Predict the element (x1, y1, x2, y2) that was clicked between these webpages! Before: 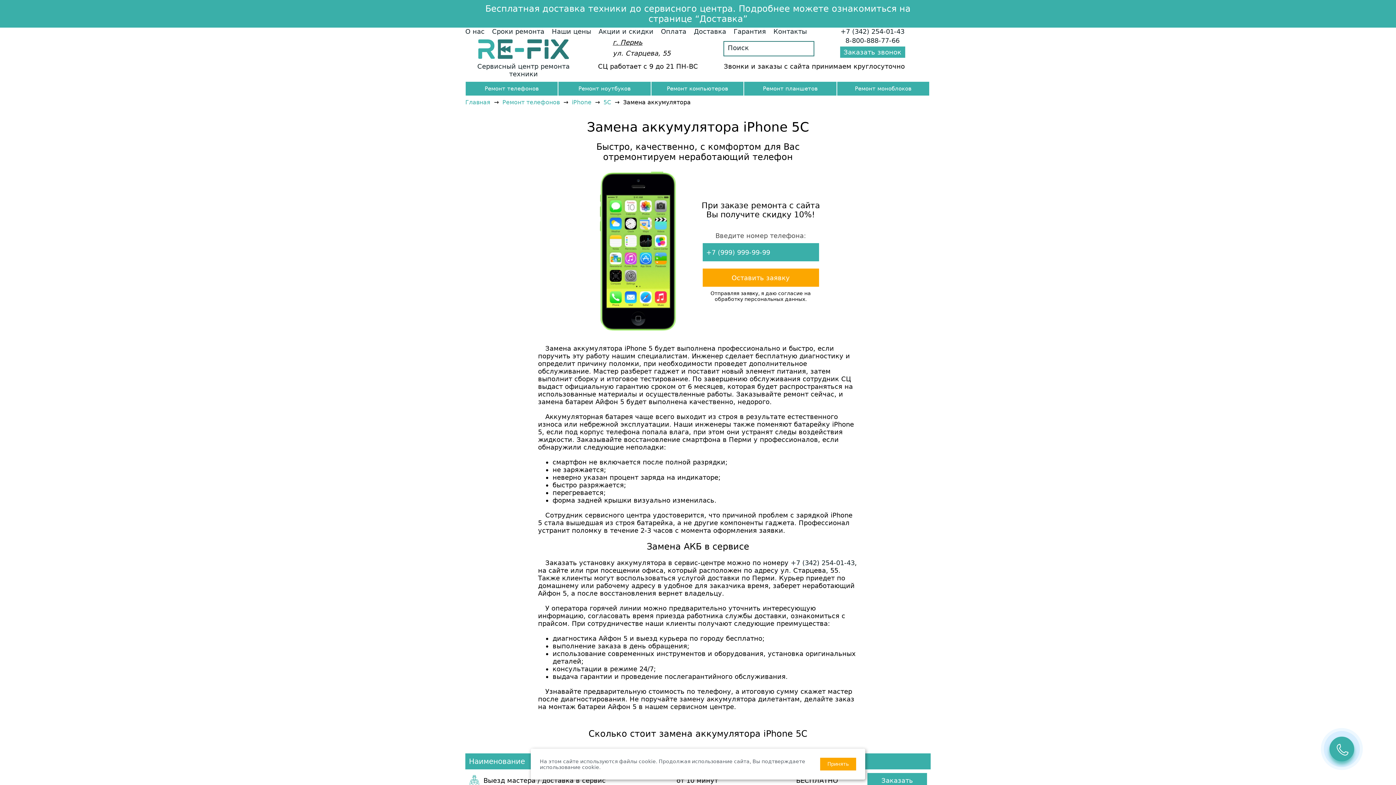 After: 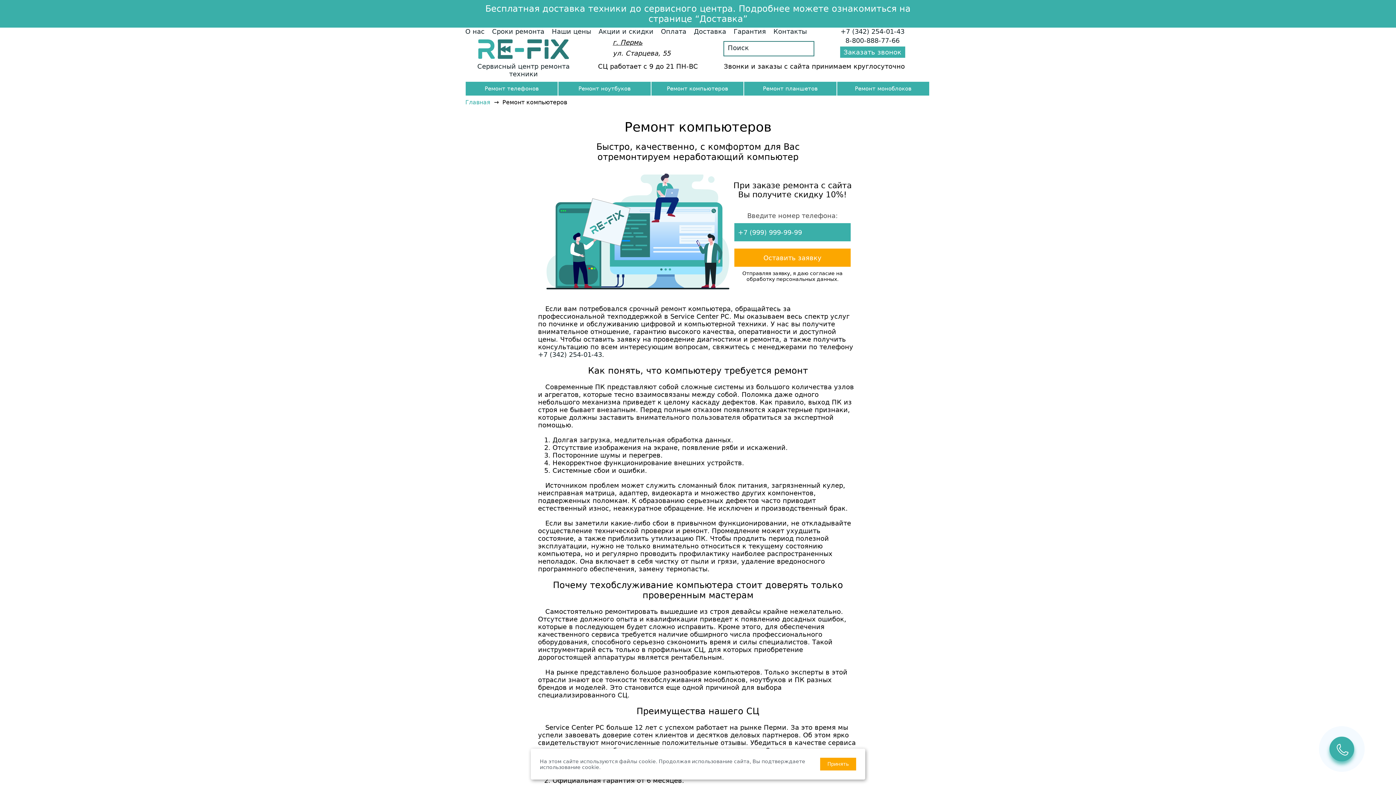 Action: bbox: (651, 81, 743, 95) label: Ремонт компьютеров